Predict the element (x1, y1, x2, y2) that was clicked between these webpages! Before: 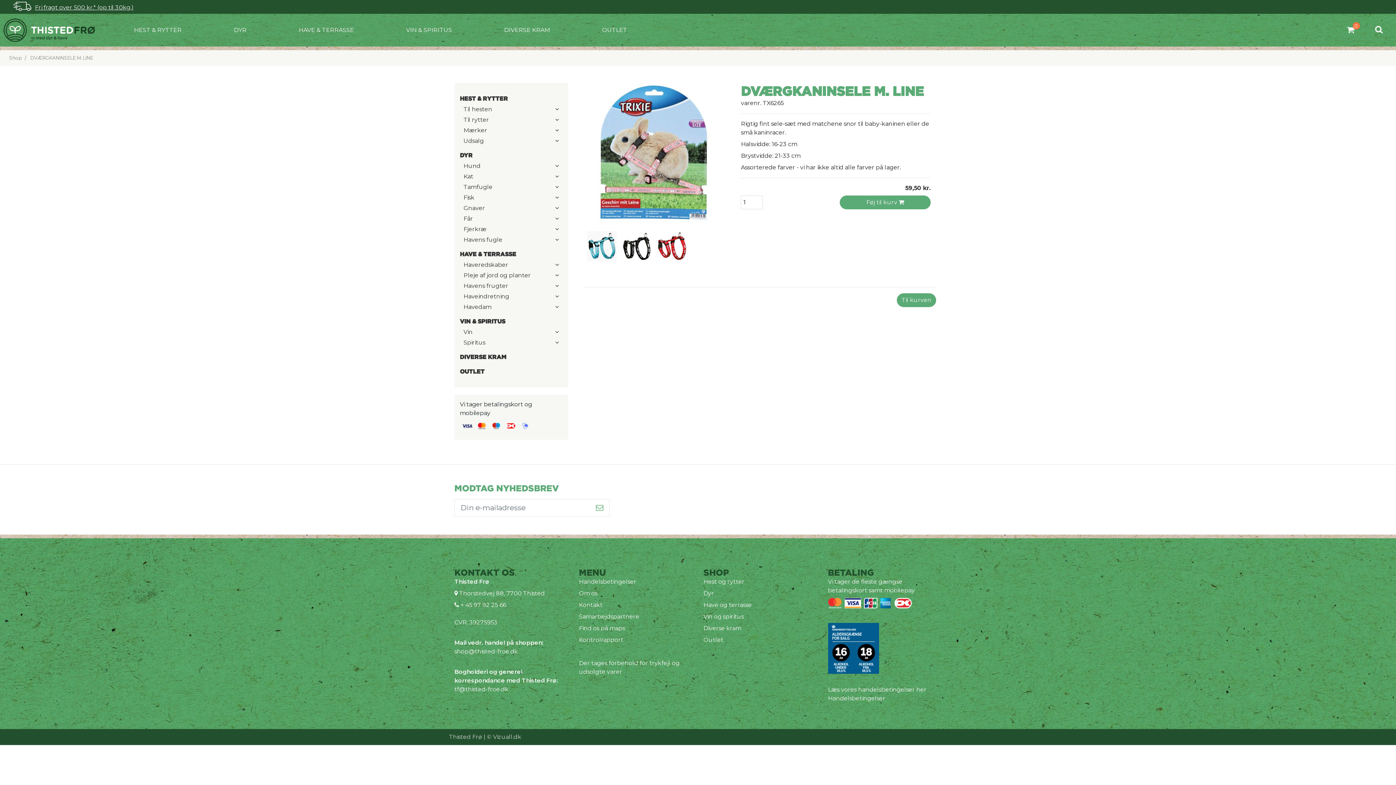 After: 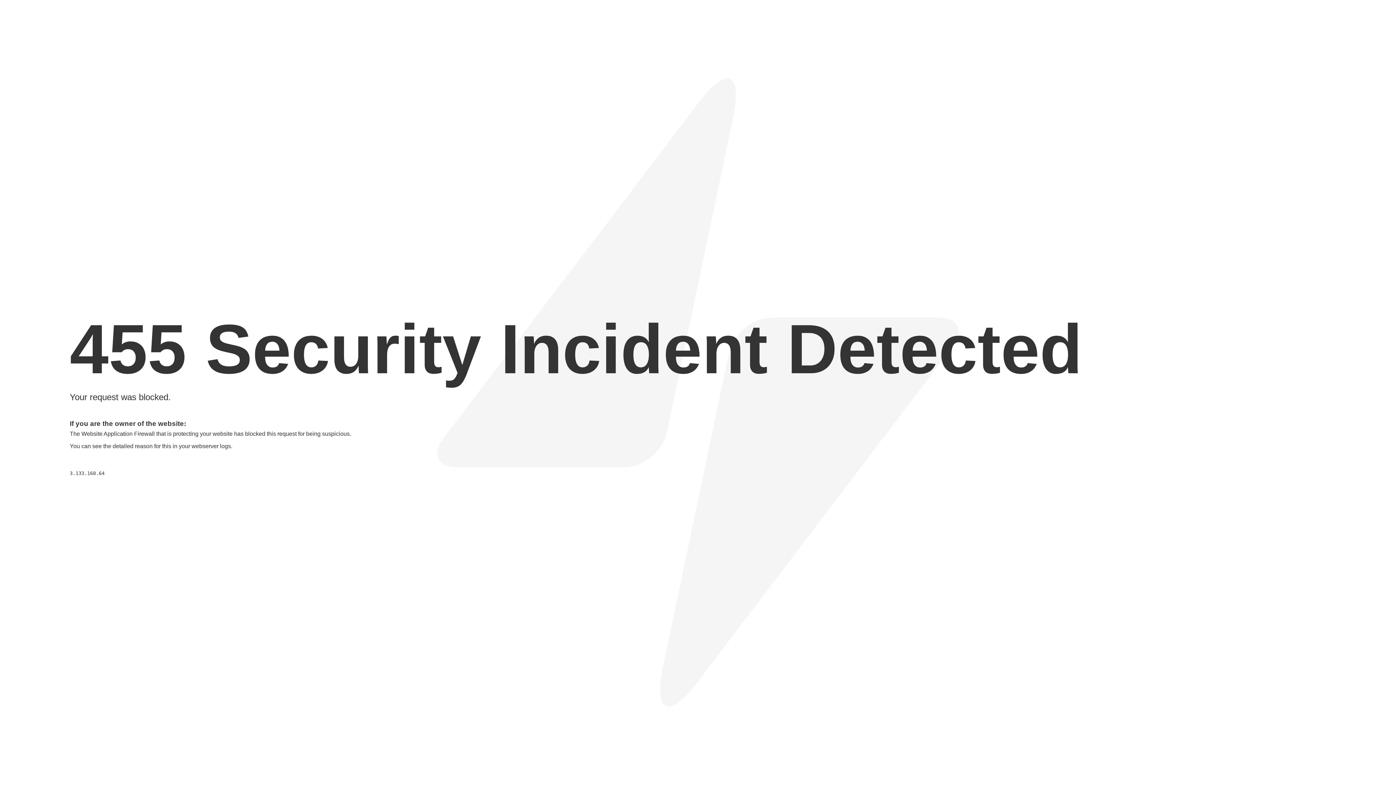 Action: label: Vizuall.dk bbox: (493, 733, 521, 740)